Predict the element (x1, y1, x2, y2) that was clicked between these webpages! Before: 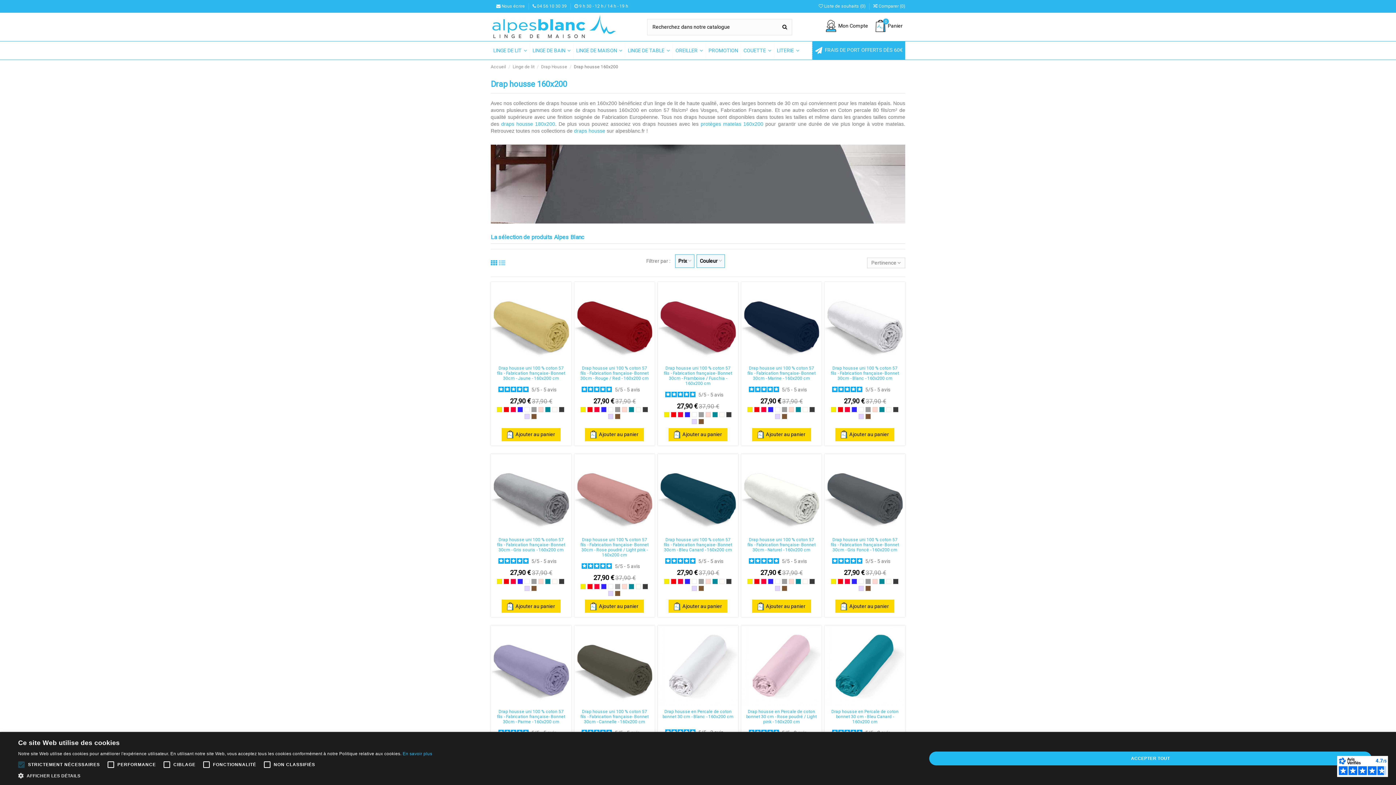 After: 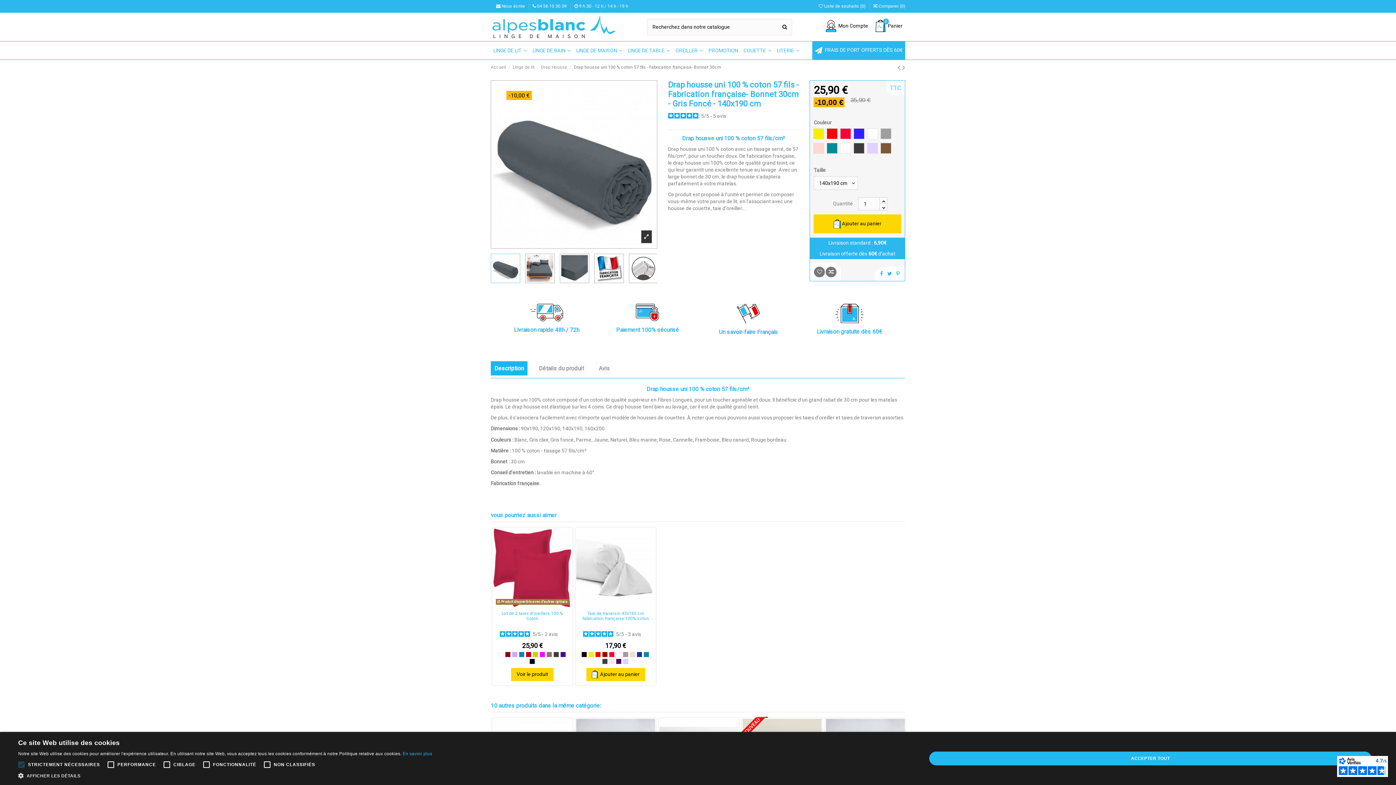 Action: bbox: (809, 579, 814, 584) label: Gris Foncé